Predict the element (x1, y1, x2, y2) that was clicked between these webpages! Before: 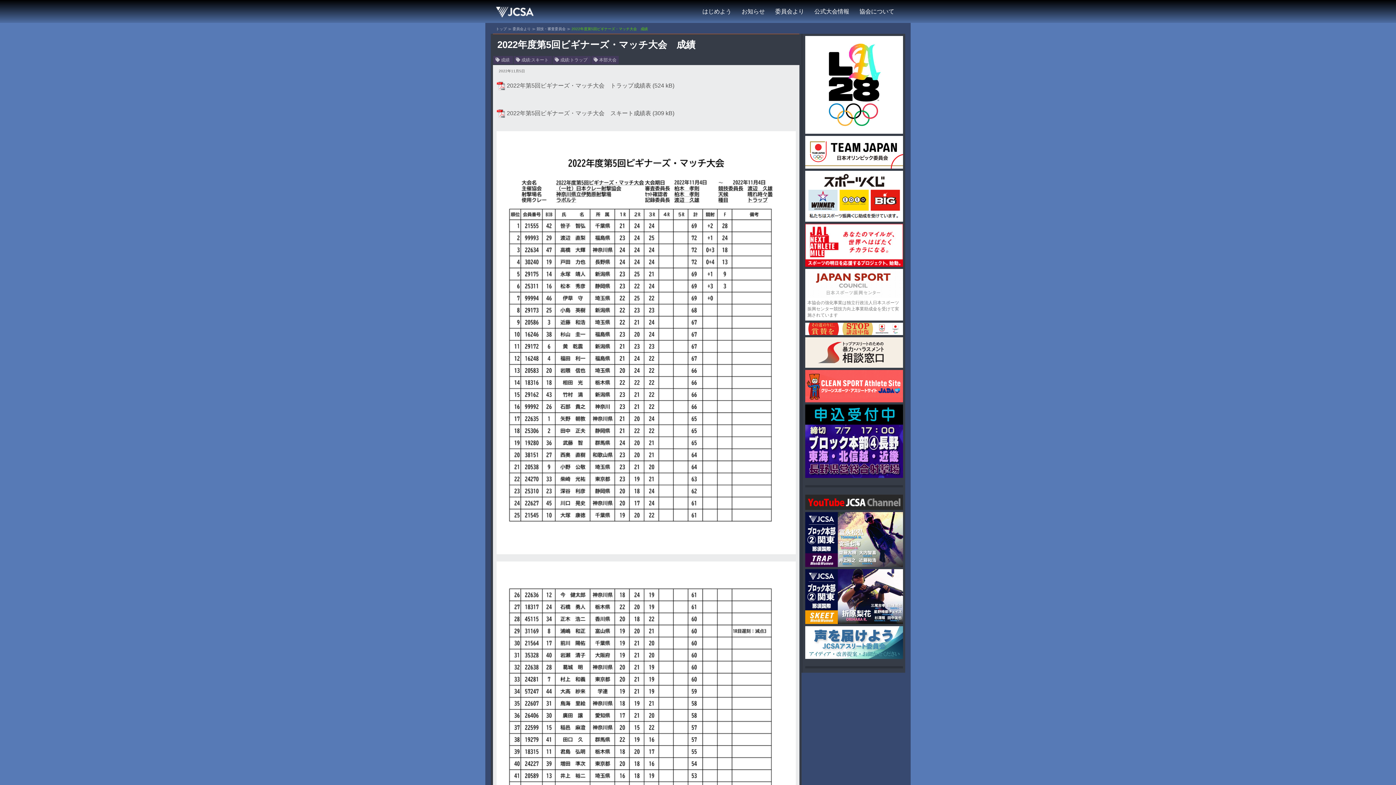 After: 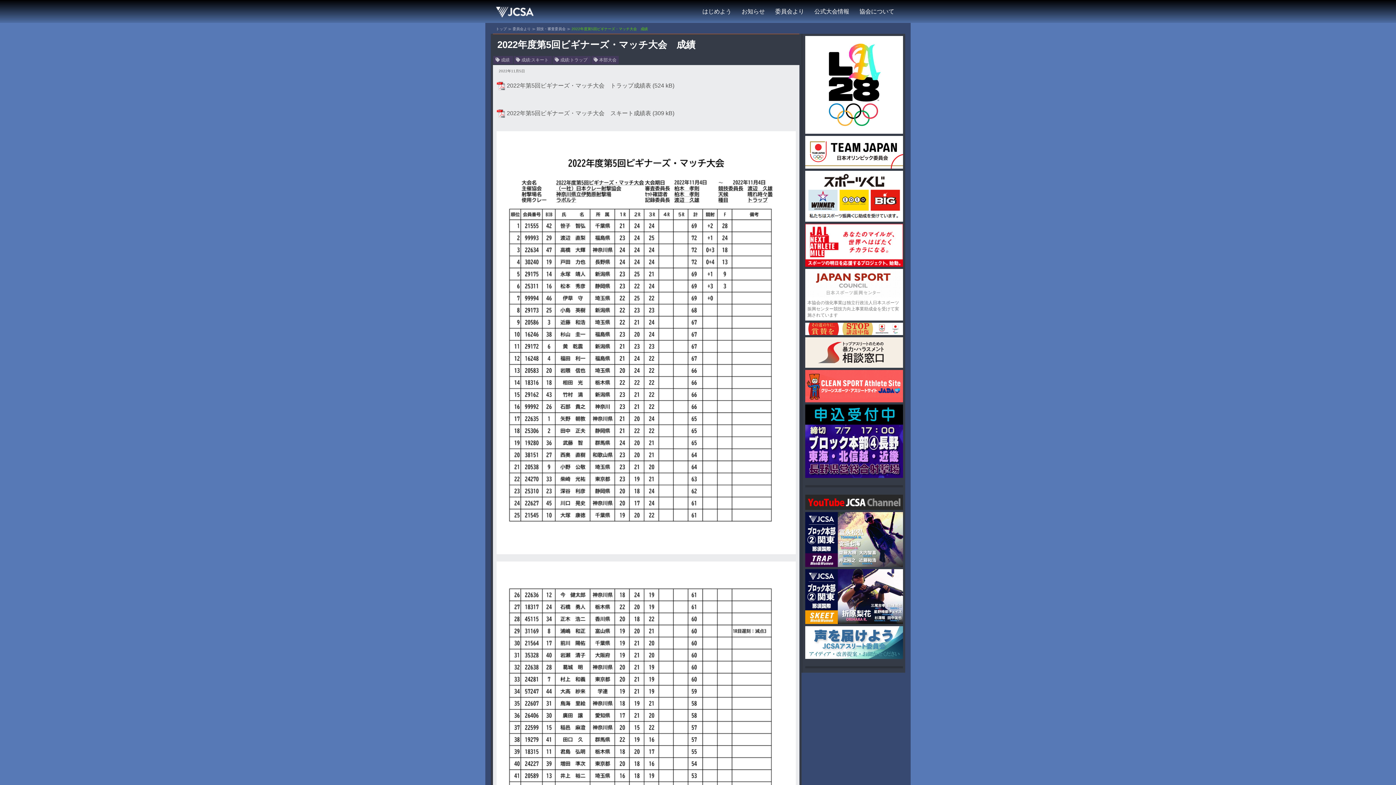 Action: bbox: (498, 69, 525, 73) label: 2022年11月5日